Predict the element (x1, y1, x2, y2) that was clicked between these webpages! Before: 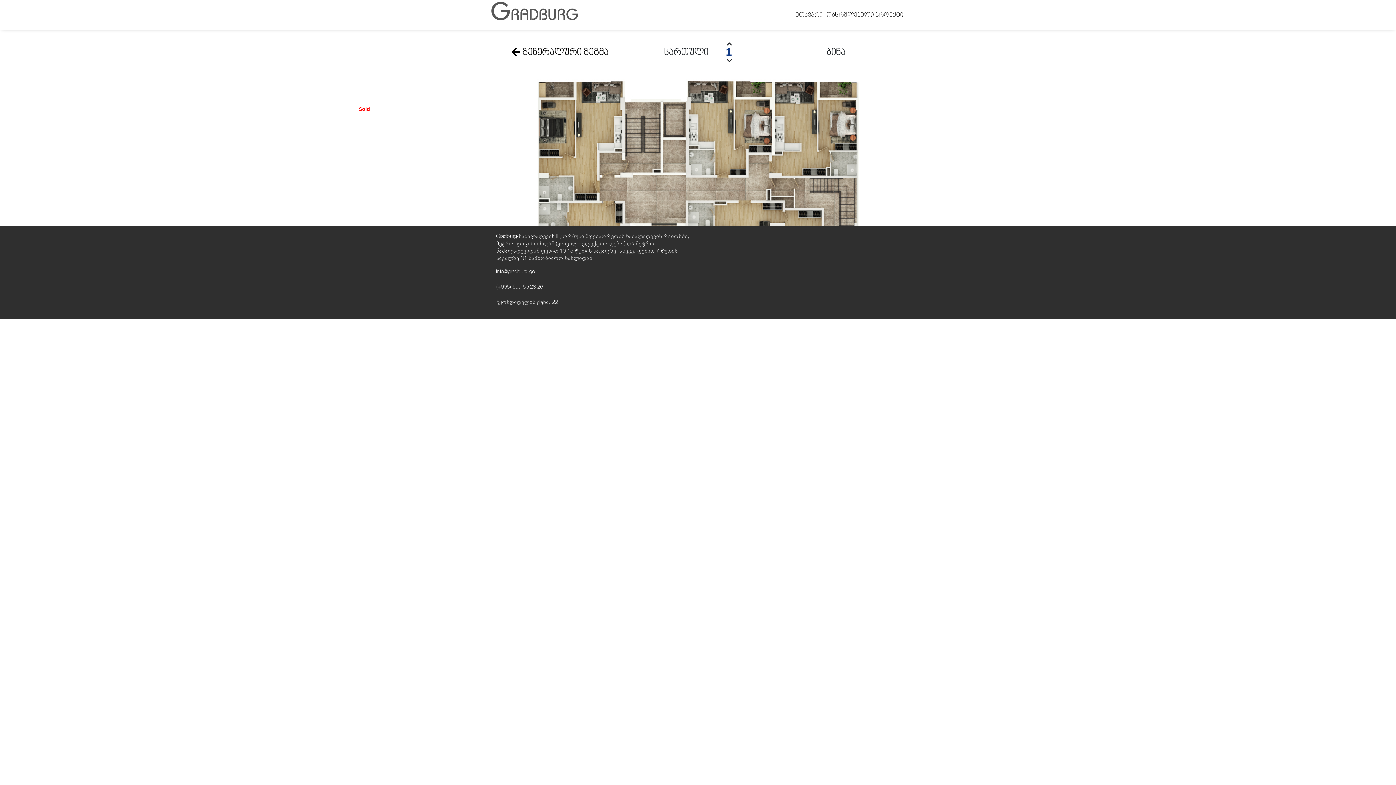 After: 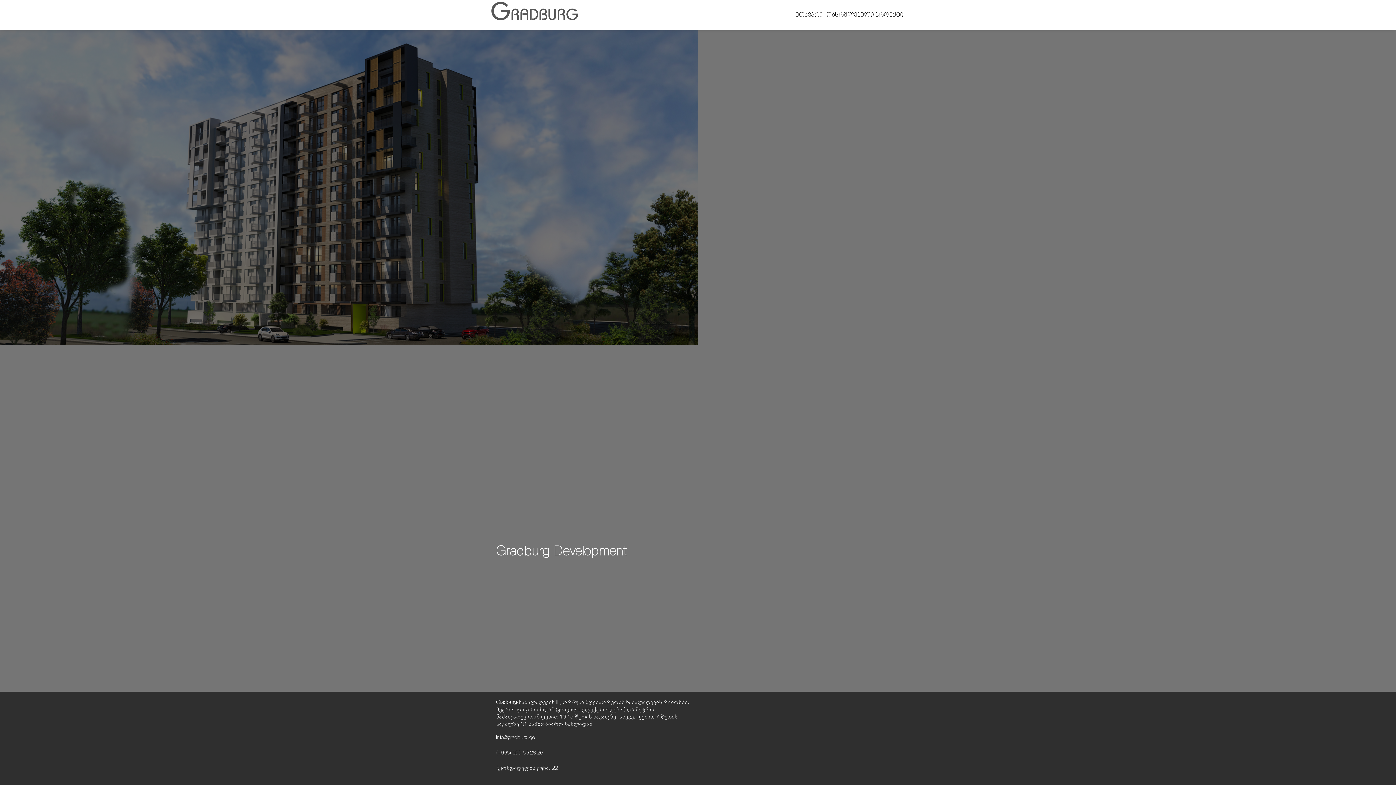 Action: label: G

RADBURG bbox: (490, 3, 578, 26)